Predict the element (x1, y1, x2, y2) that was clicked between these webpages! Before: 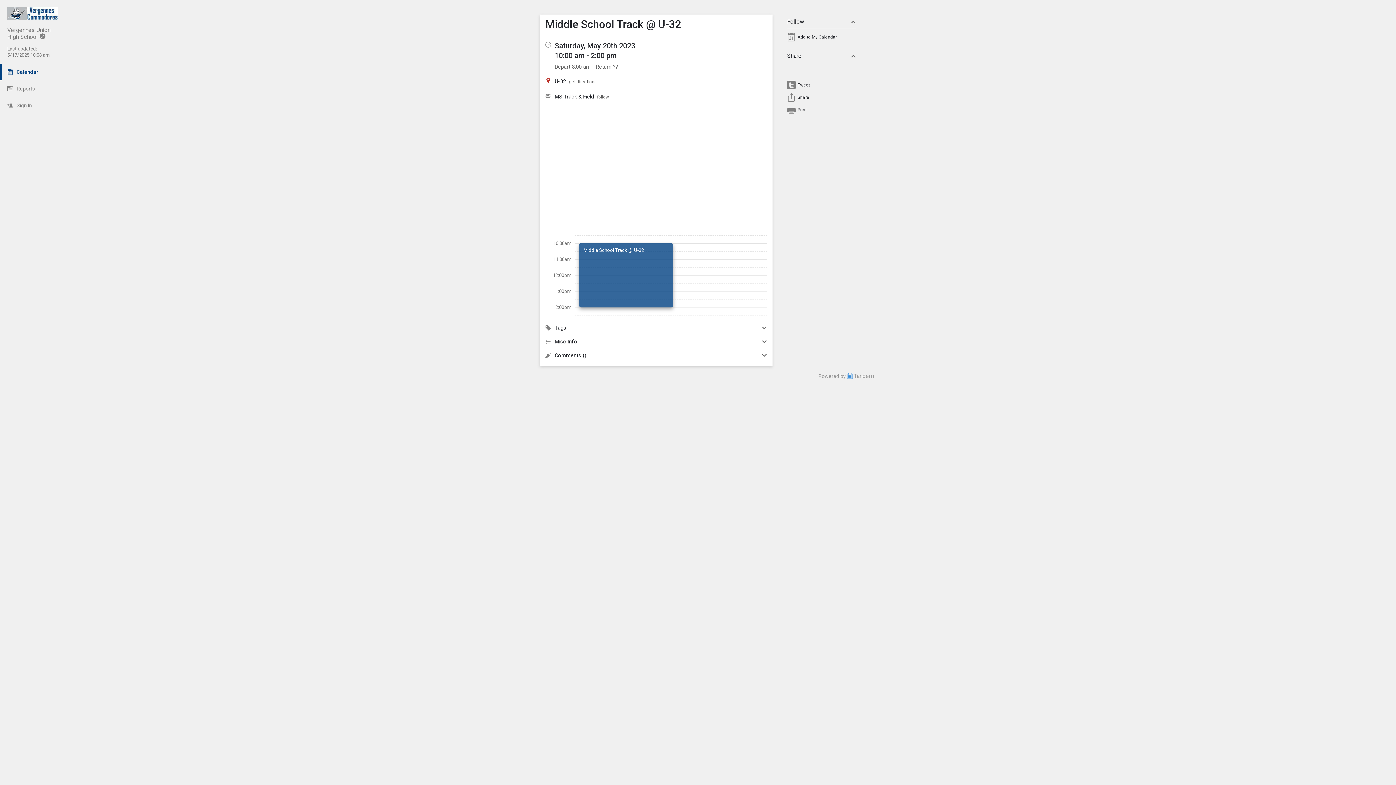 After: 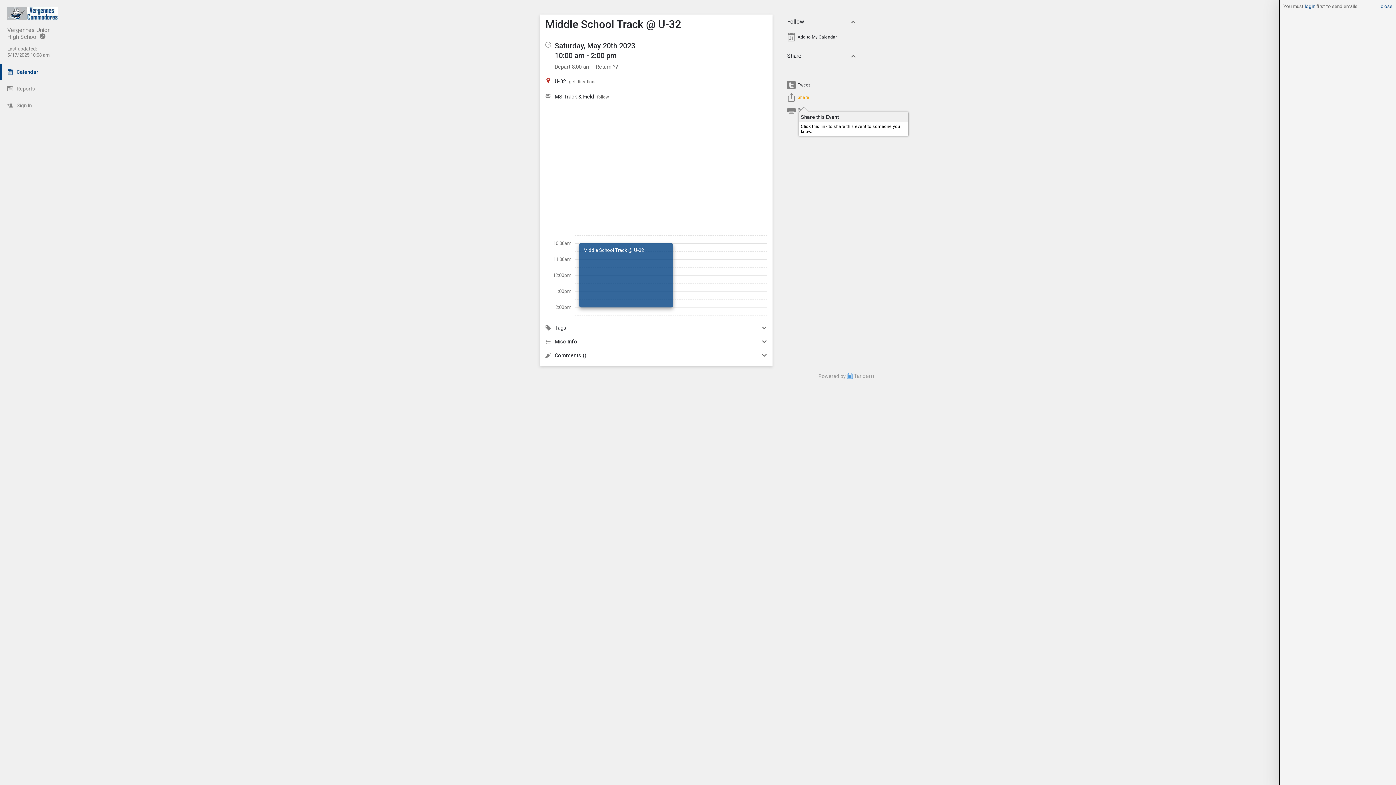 Action: label: Share bbox: (797, 94, 809, 100)